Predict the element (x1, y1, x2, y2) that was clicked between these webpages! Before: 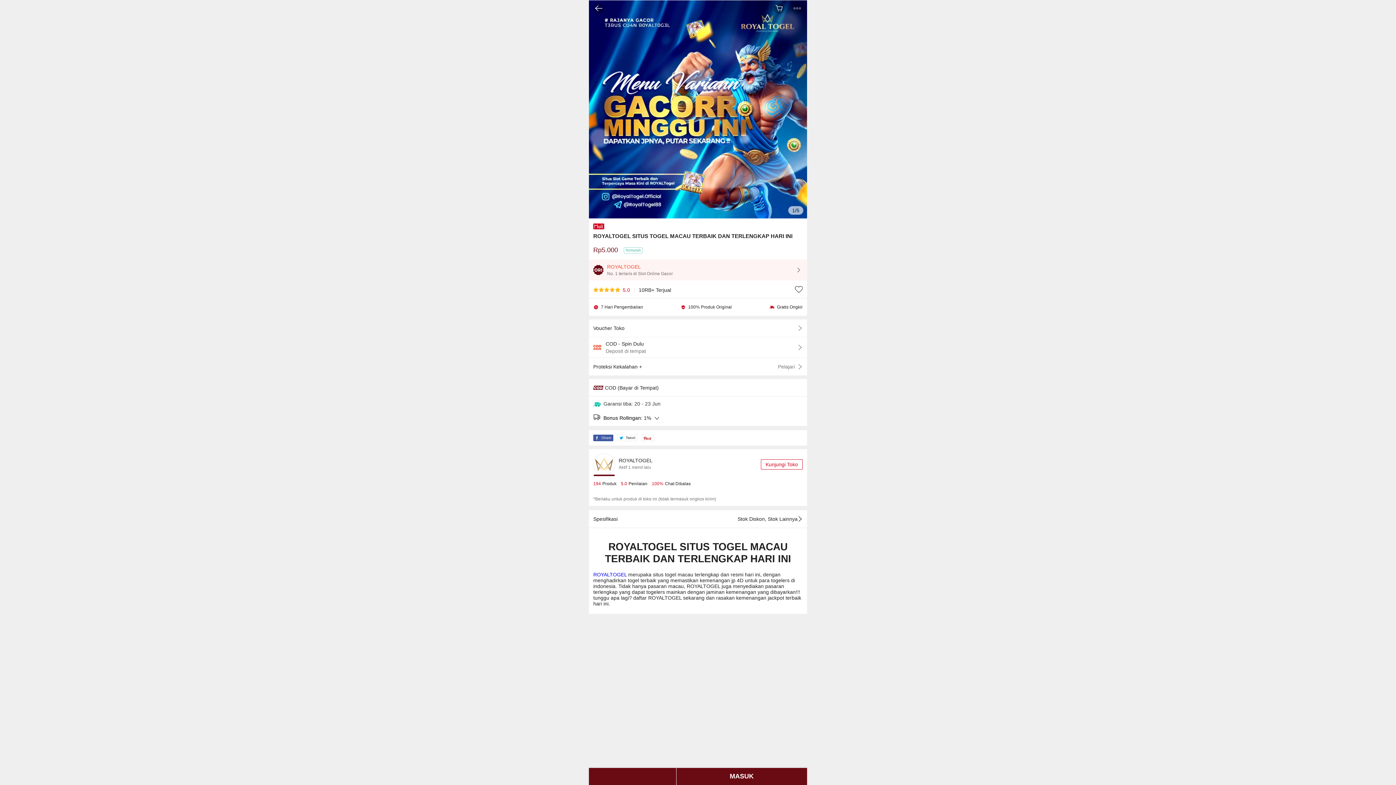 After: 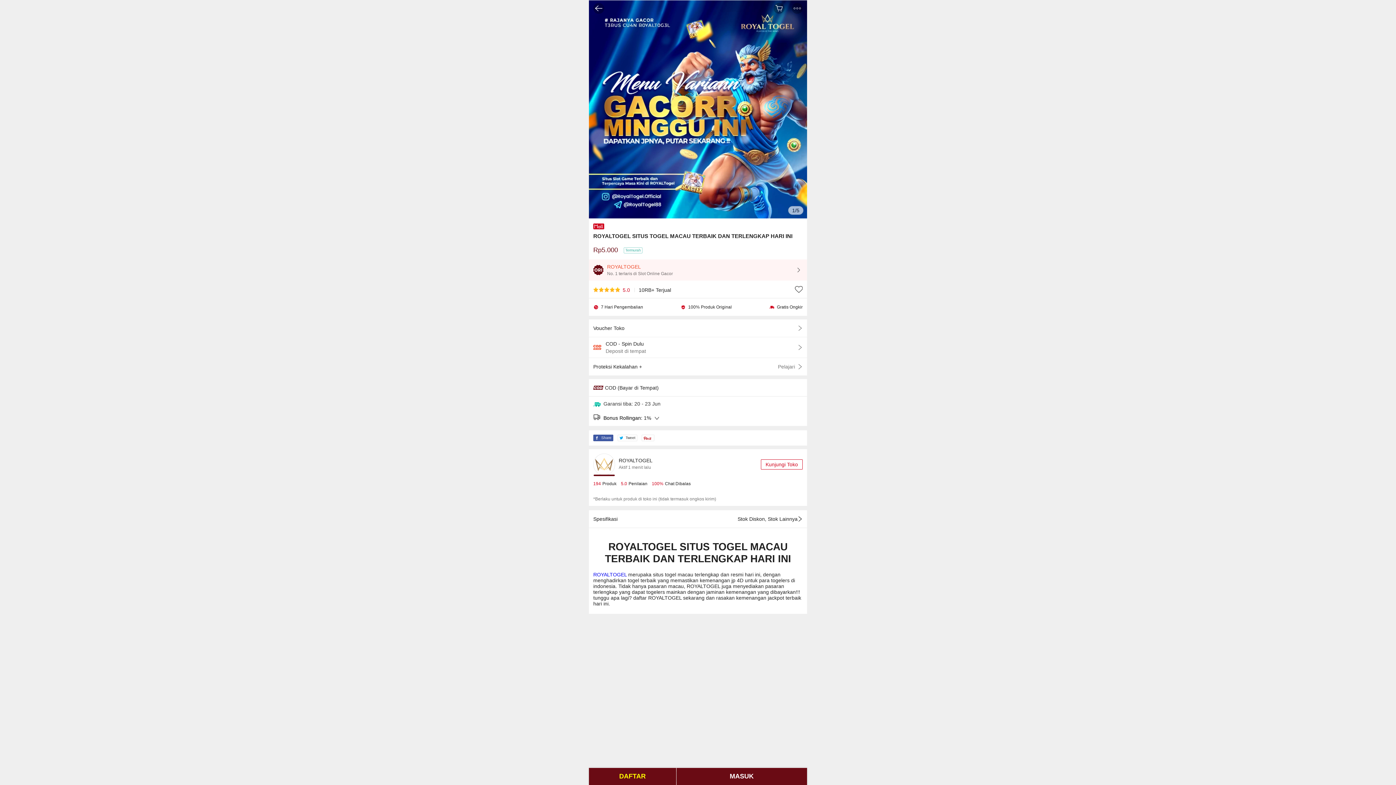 Action: label: ROYALTOGEL
Aktif 1 menit lalu
Kunjungi Toko
194
Produk
5.0
Penilaian
100%
Chat Dibalas bbox: (593, 449, 802, 489)